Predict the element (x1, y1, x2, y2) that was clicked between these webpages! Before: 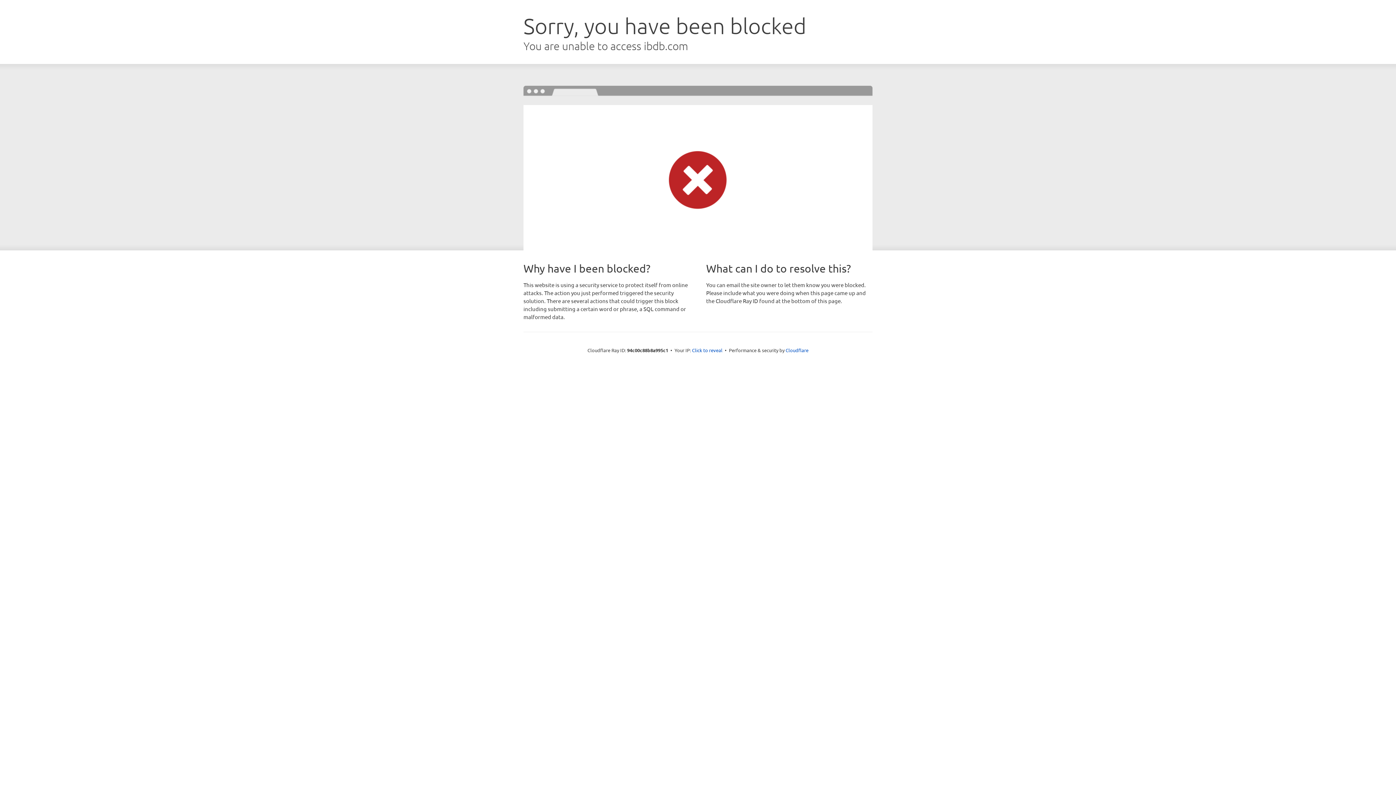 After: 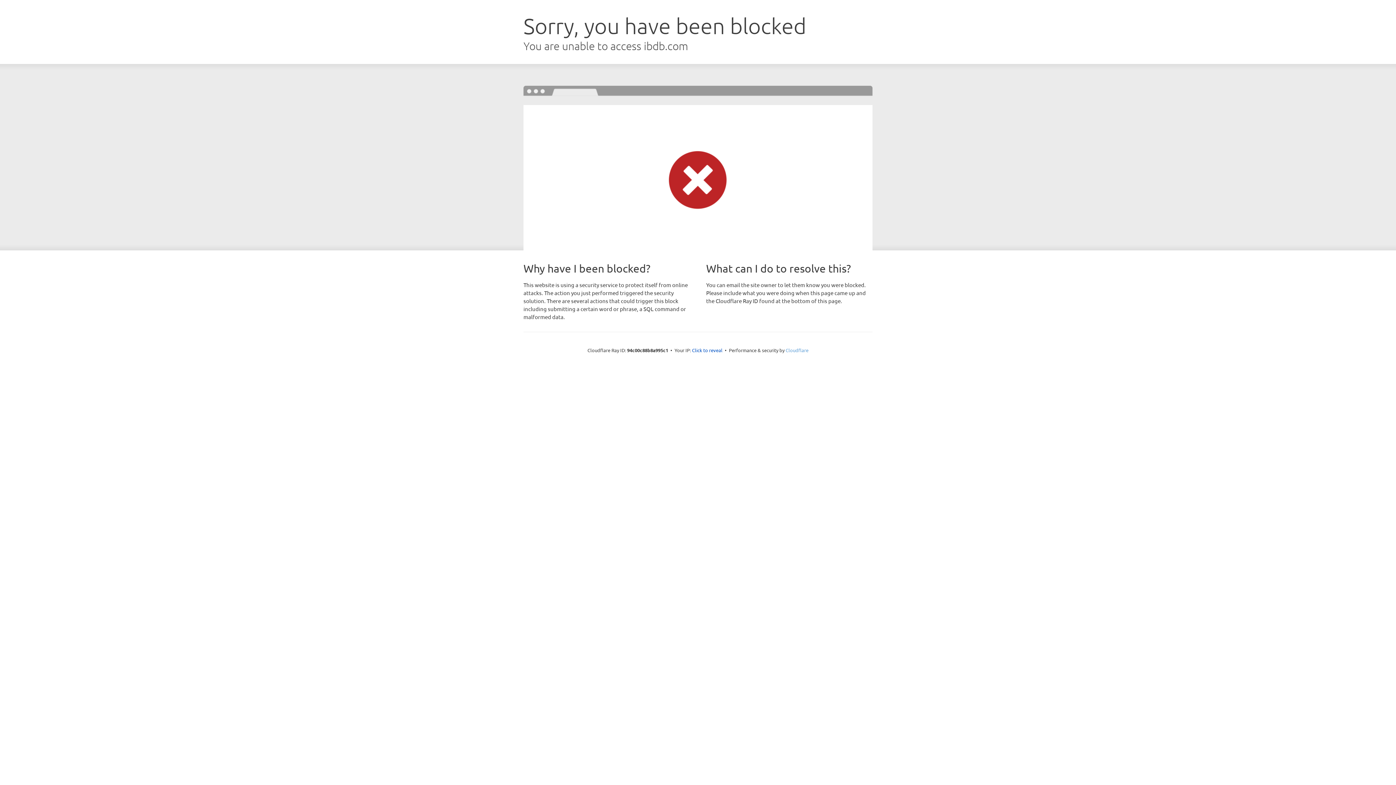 Action: label: Cloudflare bbox: (785, 347, 808, 353)